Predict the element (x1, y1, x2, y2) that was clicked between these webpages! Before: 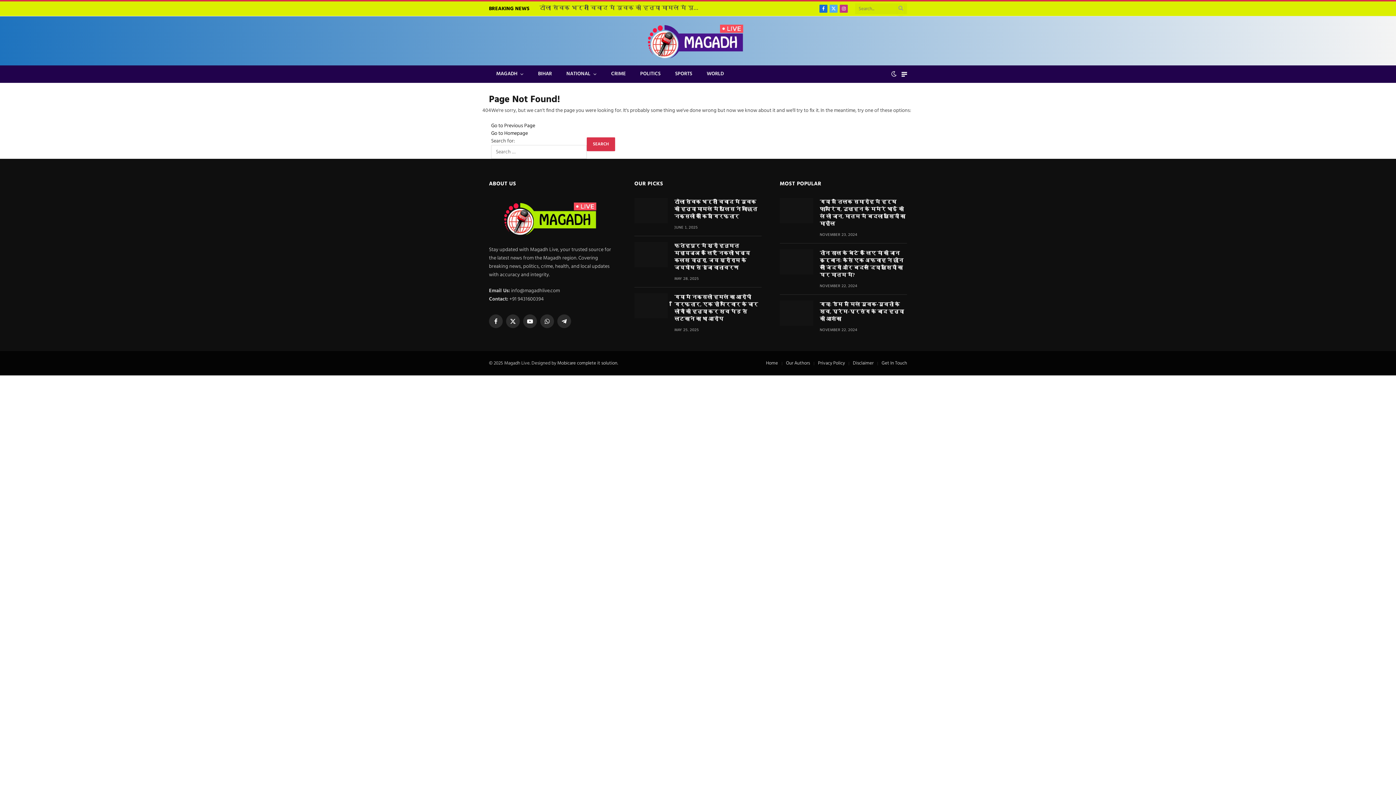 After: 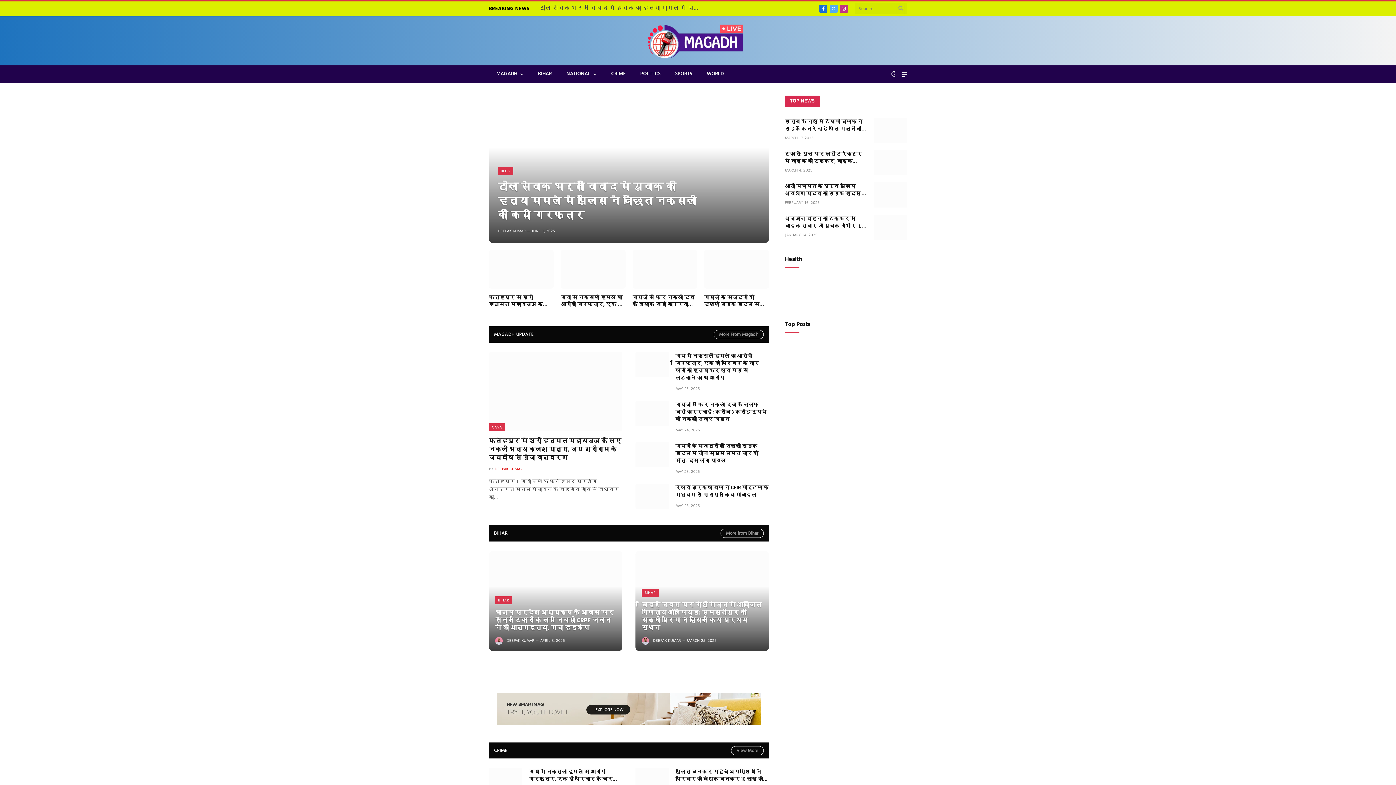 Action: bbox: (766, 359, 778, 367) label: Home